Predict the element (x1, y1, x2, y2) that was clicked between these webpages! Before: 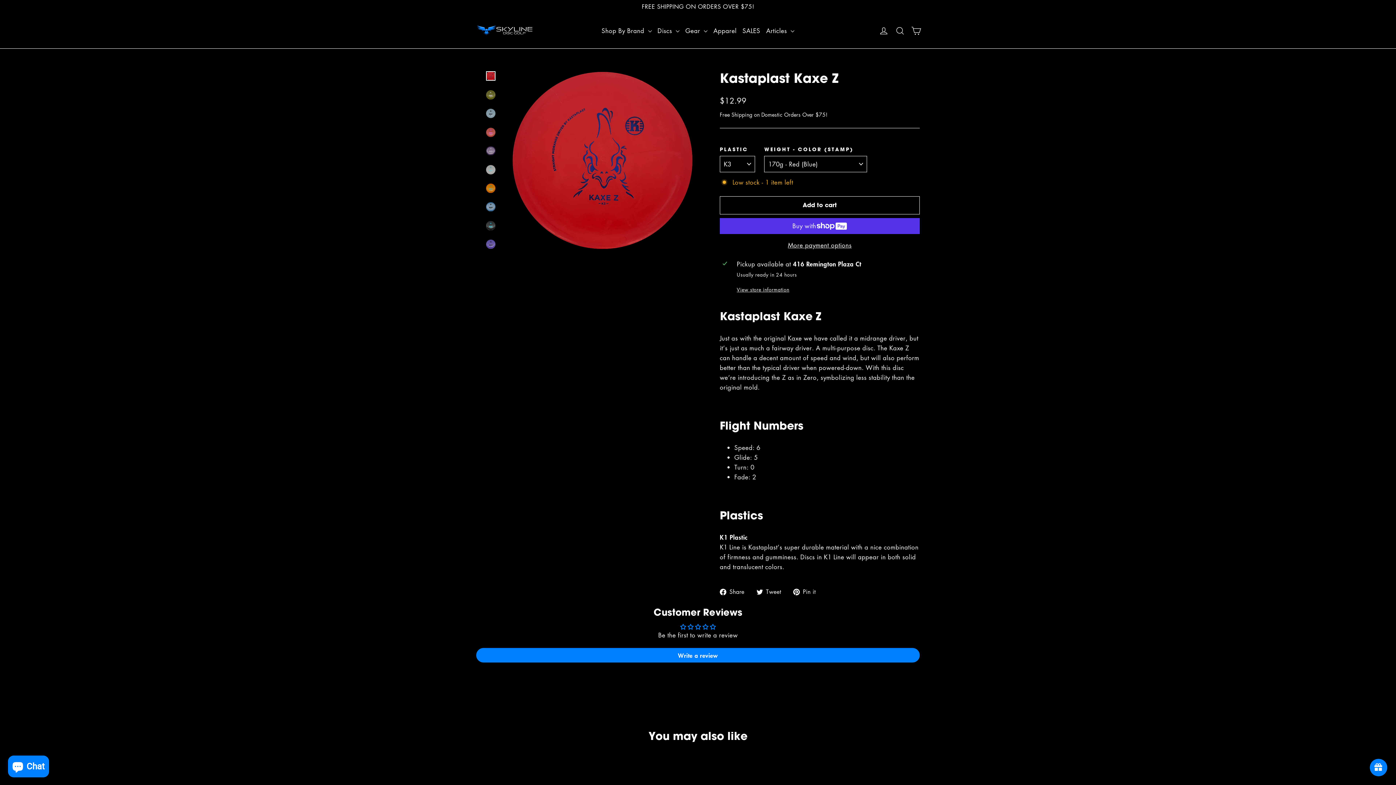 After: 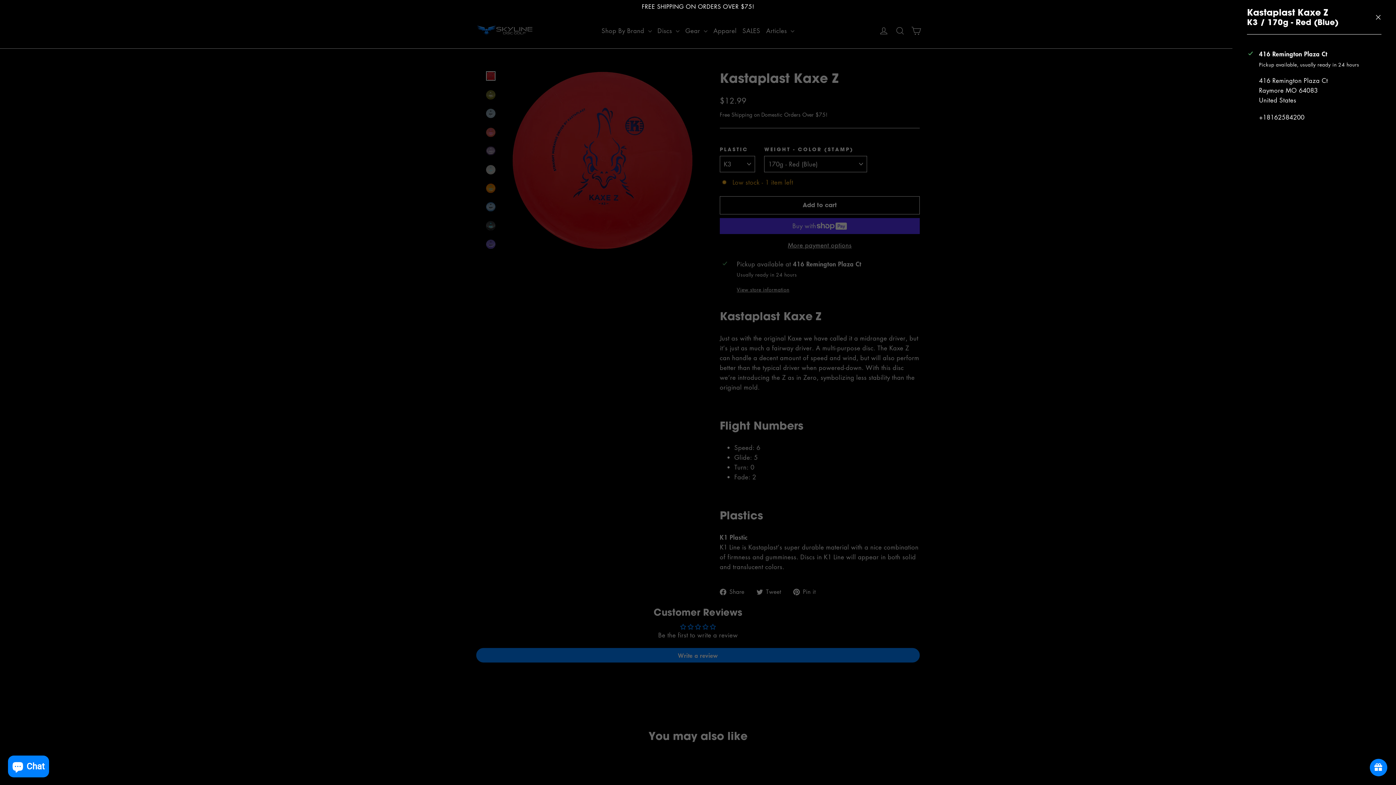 Action: label: View store information bbox: (737, 285, 917, 293)